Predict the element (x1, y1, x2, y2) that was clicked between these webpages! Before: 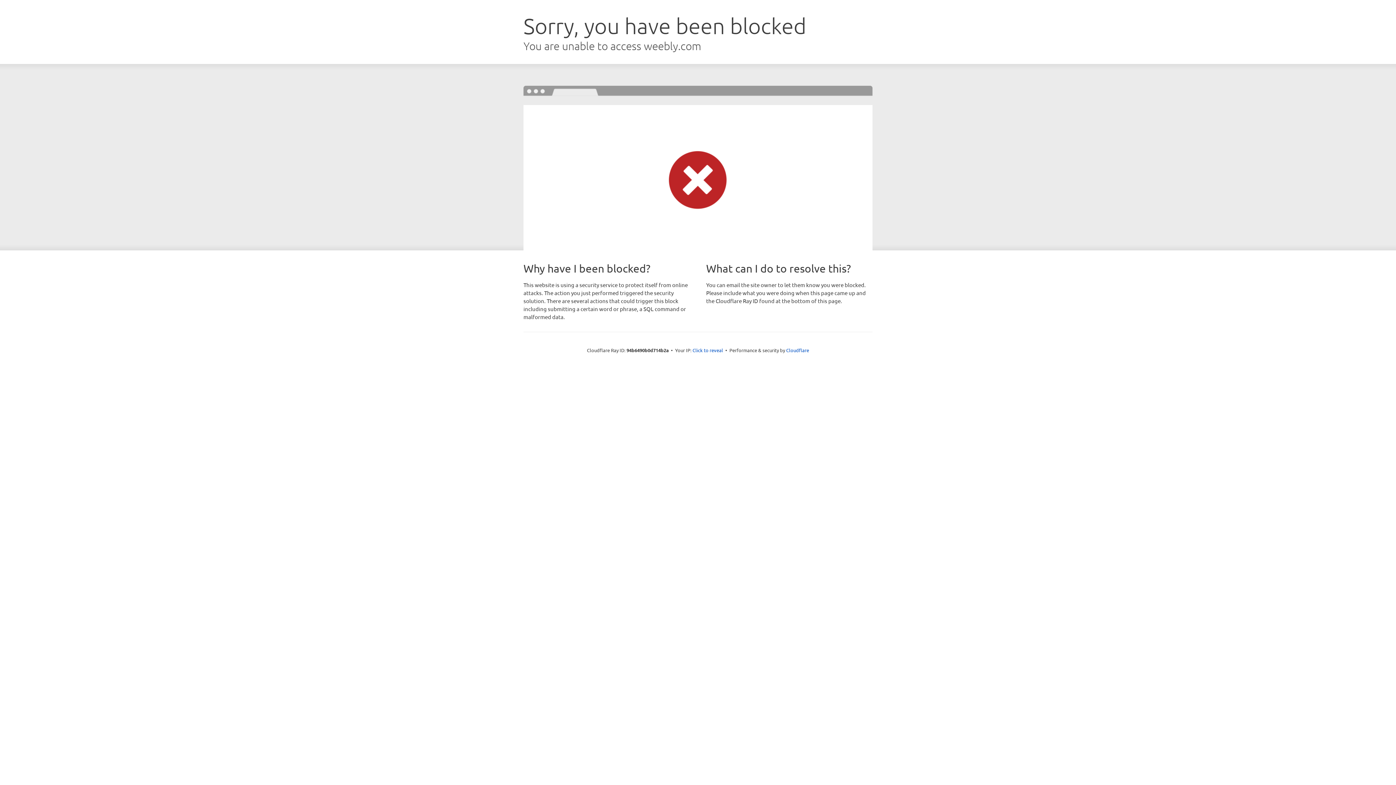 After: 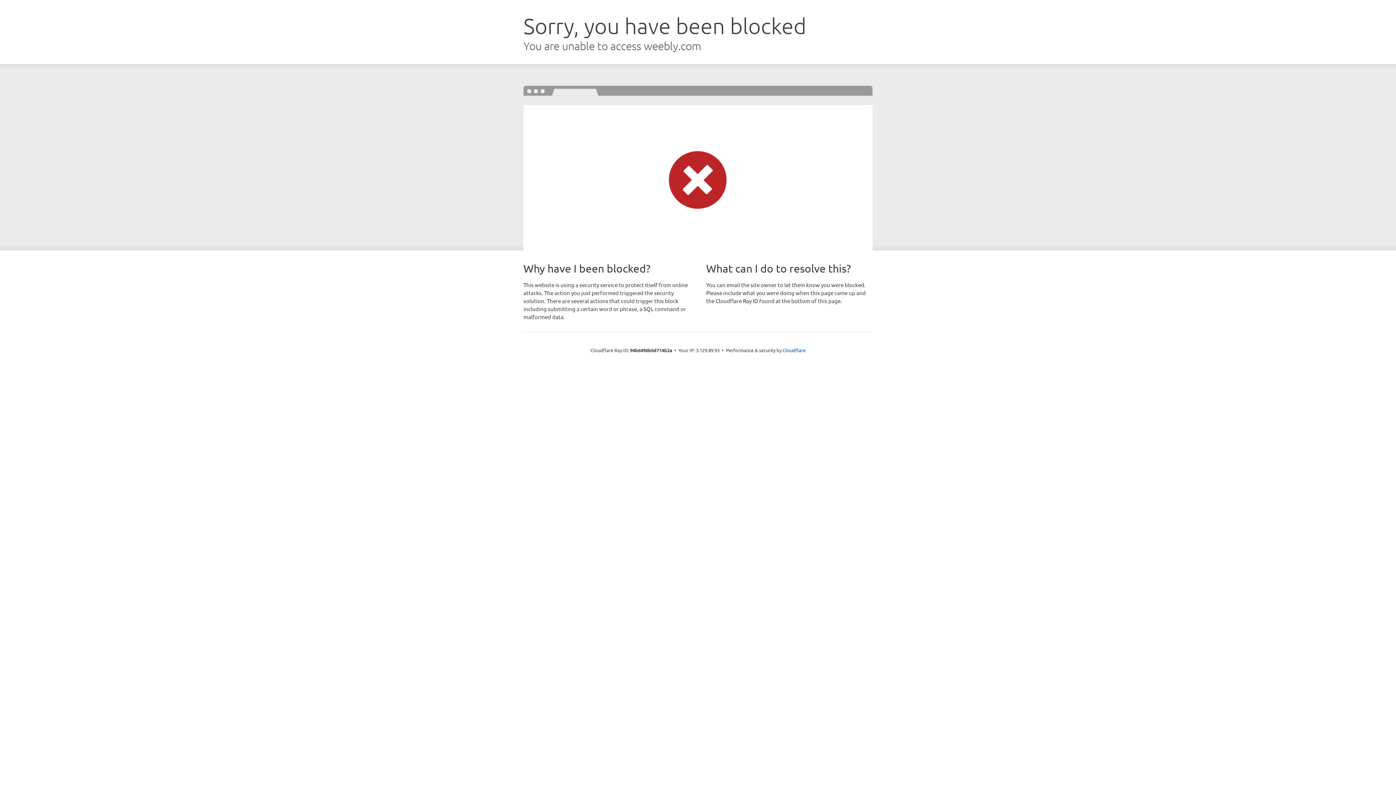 Action: bbox: (692, 346, 723, 353) label: Click to reveal